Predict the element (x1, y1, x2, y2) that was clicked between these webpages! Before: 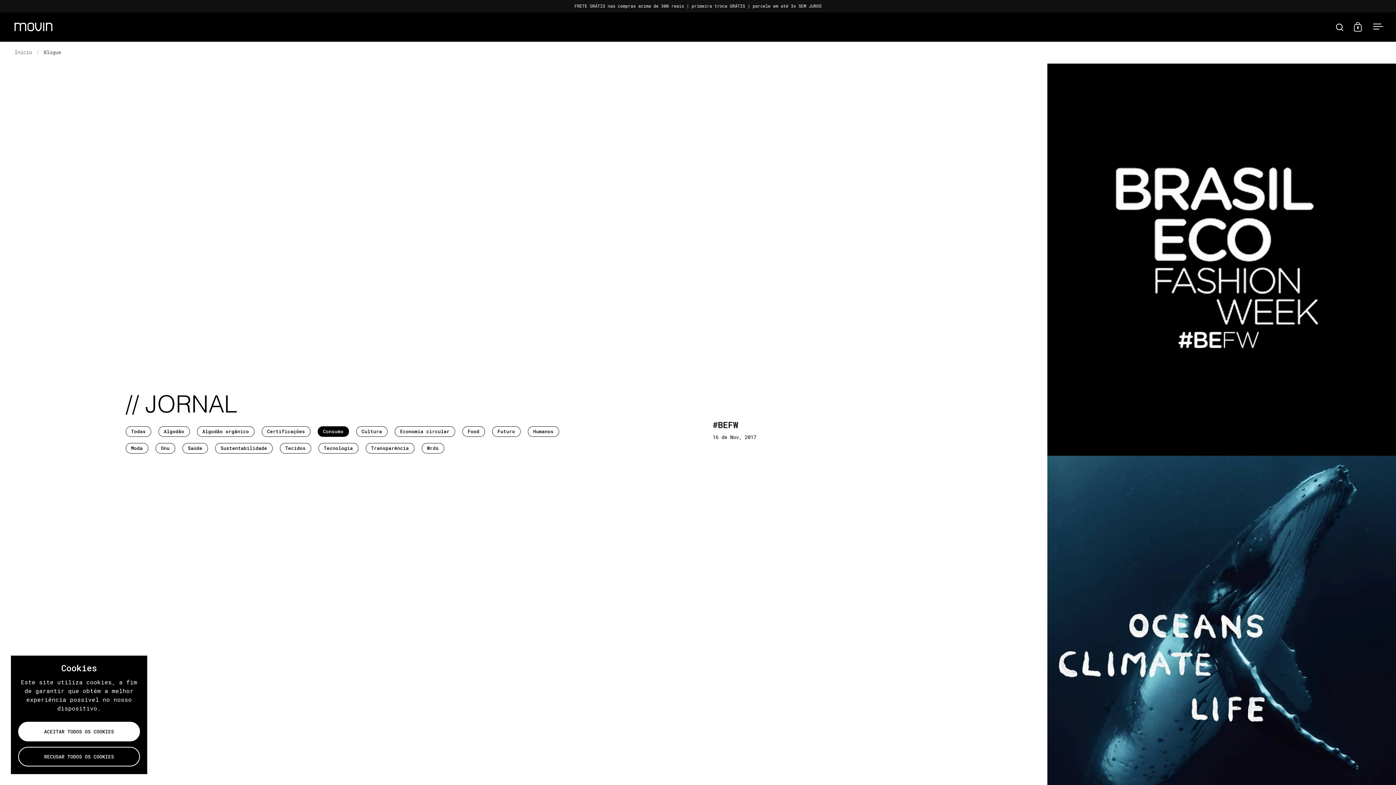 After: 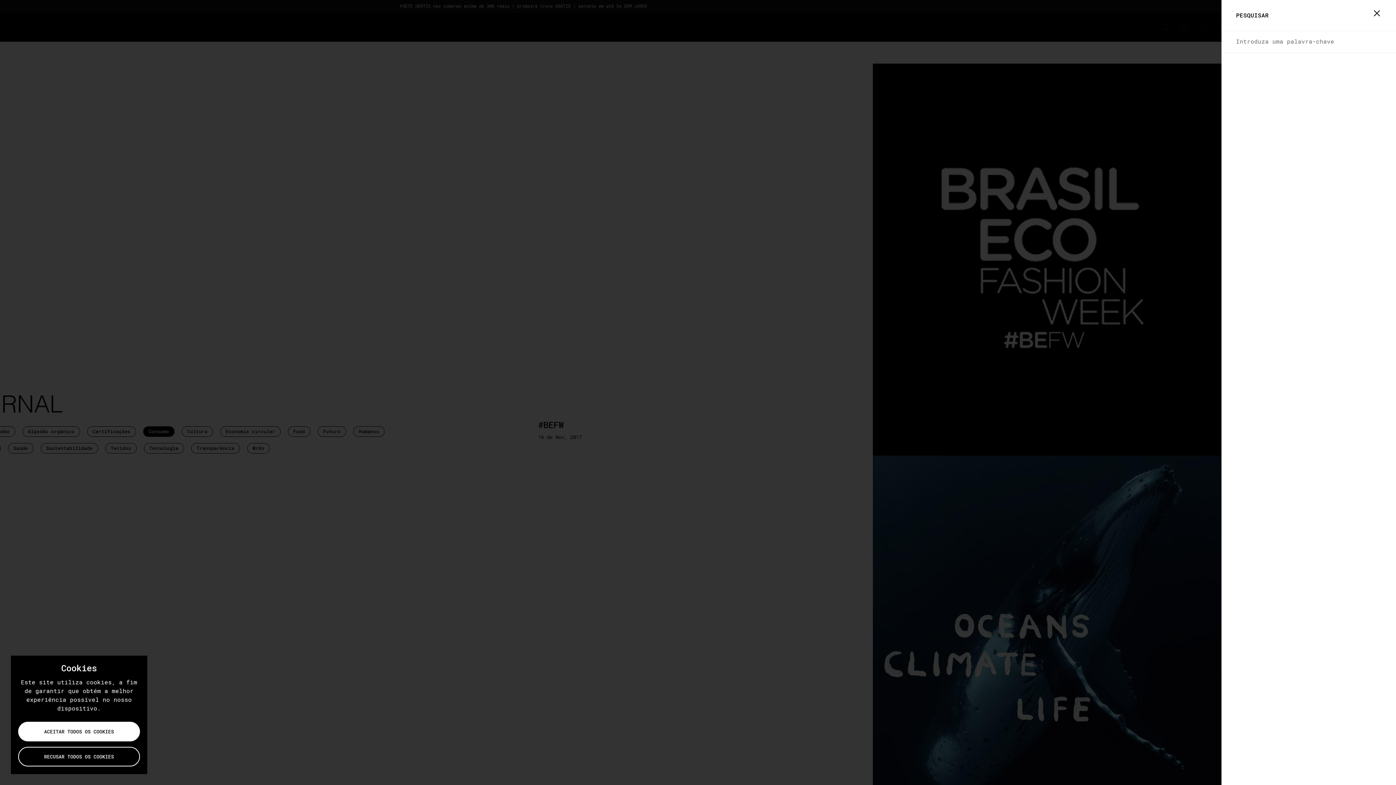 Action: bbox: (1336, 23, 1343, 30)